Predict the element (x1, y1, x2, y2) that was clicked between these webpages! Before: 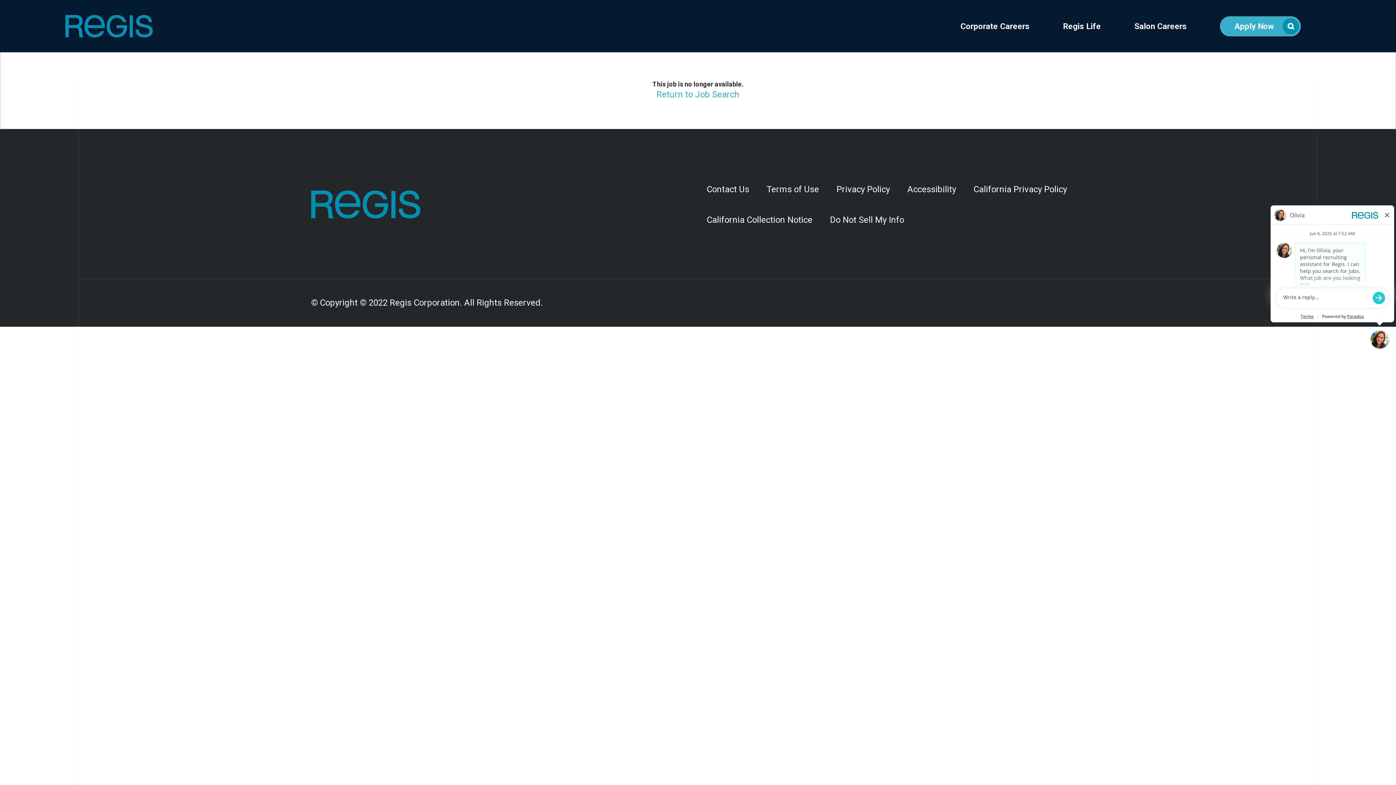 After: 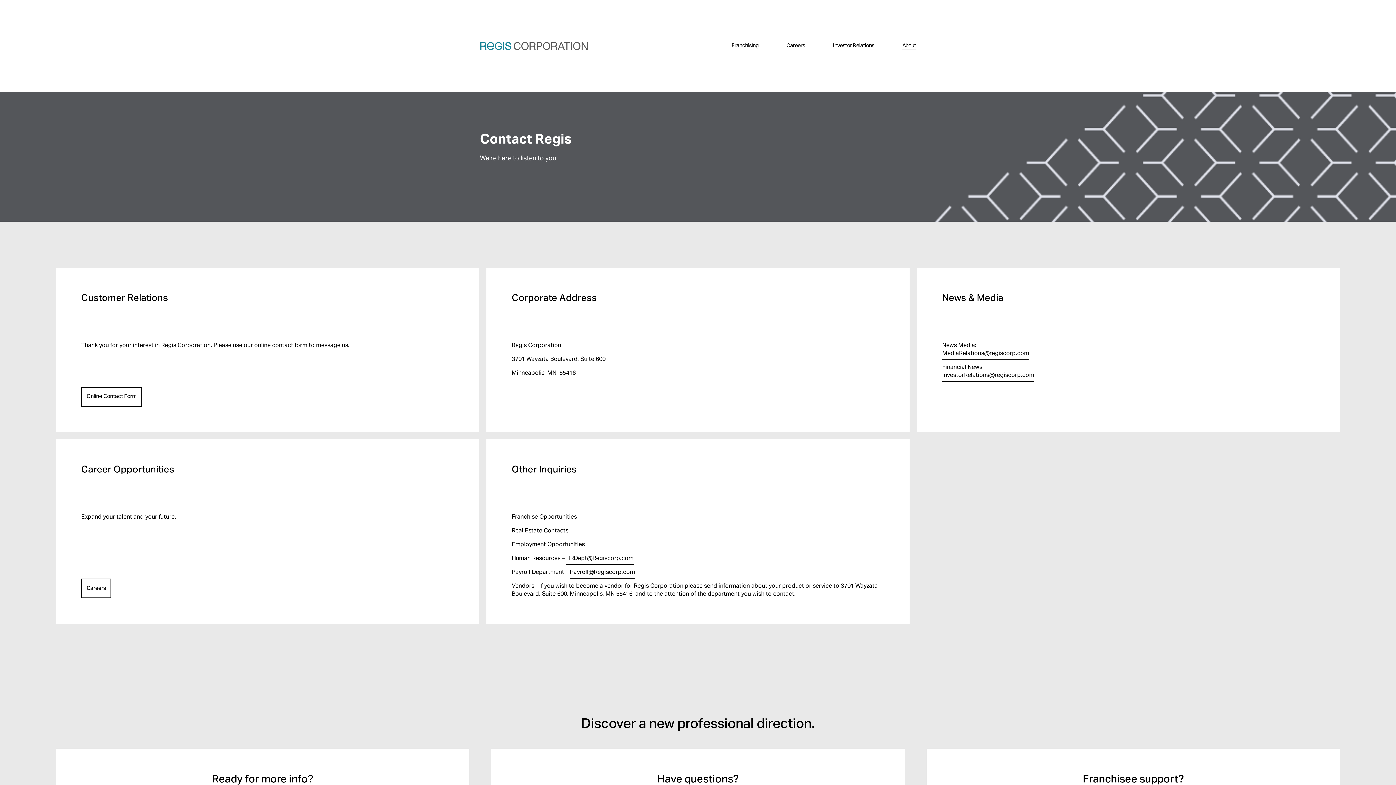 Action: bbox: (698, 174, 758, 204) label: Contact Us